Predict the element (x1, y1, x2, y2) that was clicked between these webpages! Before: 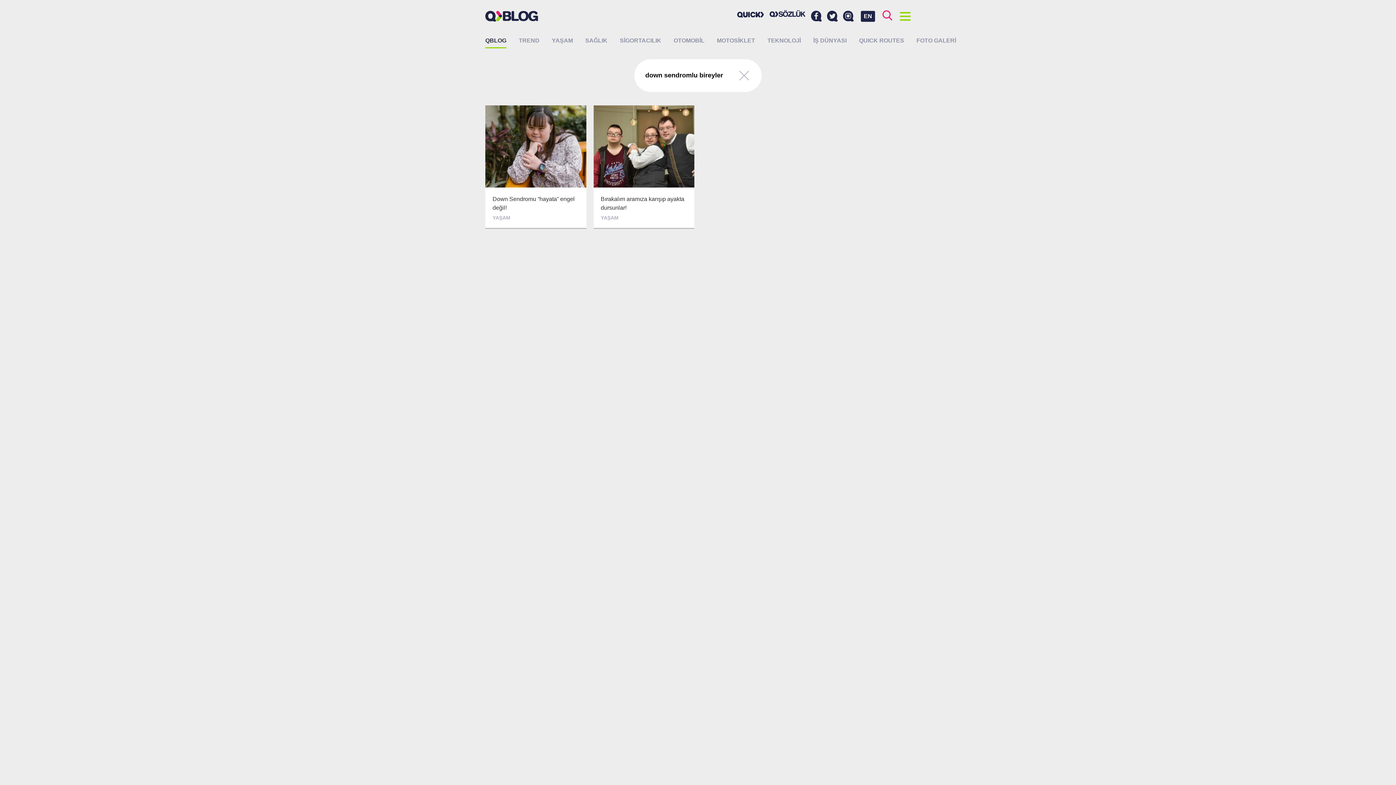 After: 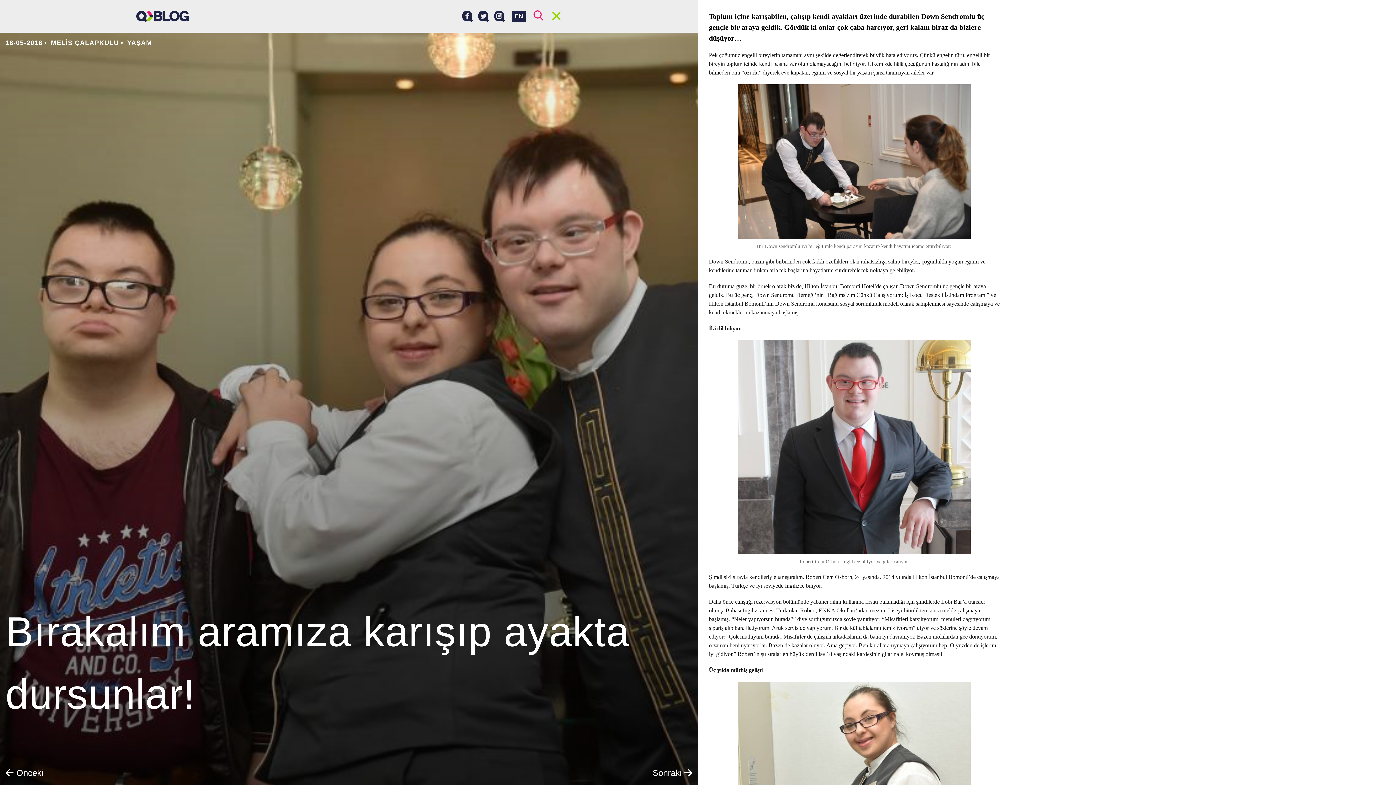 Action: bbox: (593, 105, 694, 229)